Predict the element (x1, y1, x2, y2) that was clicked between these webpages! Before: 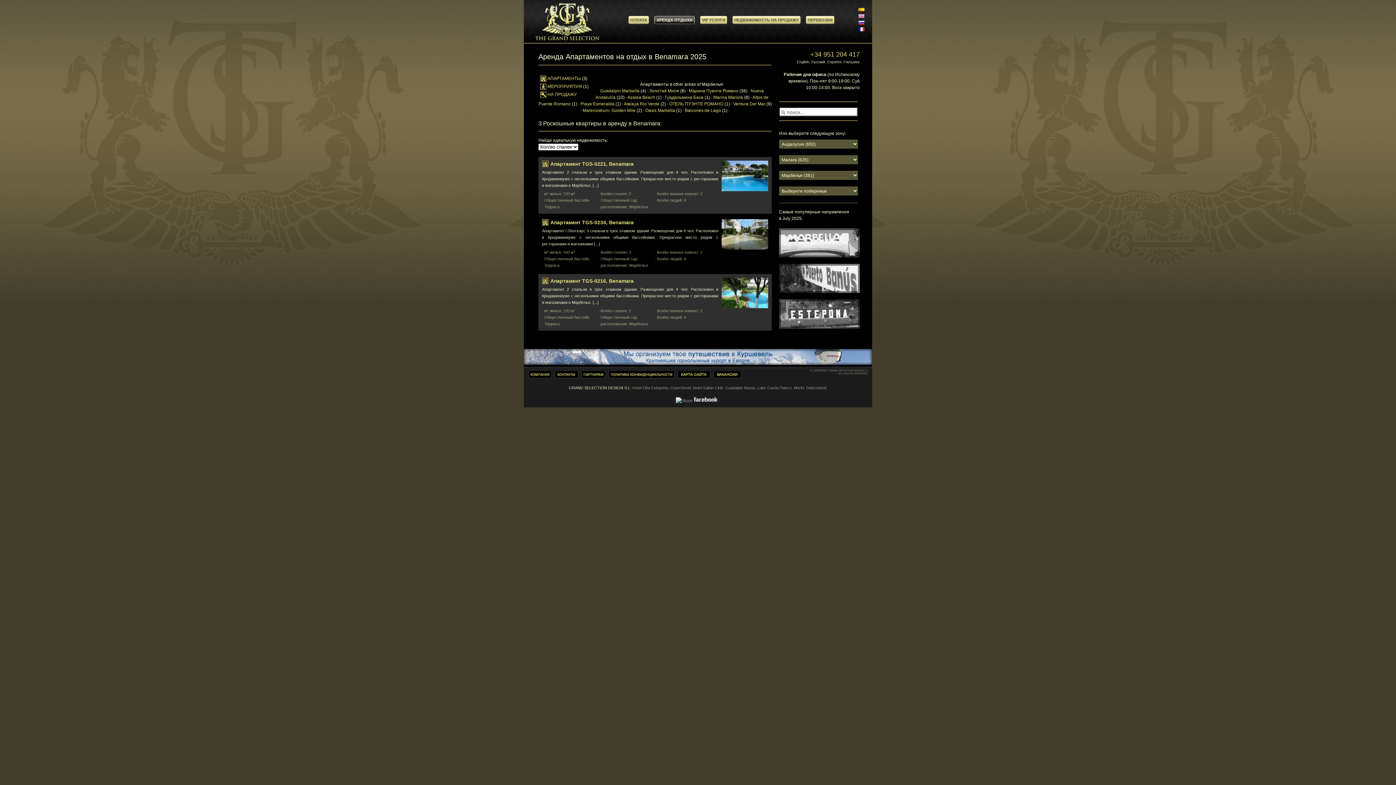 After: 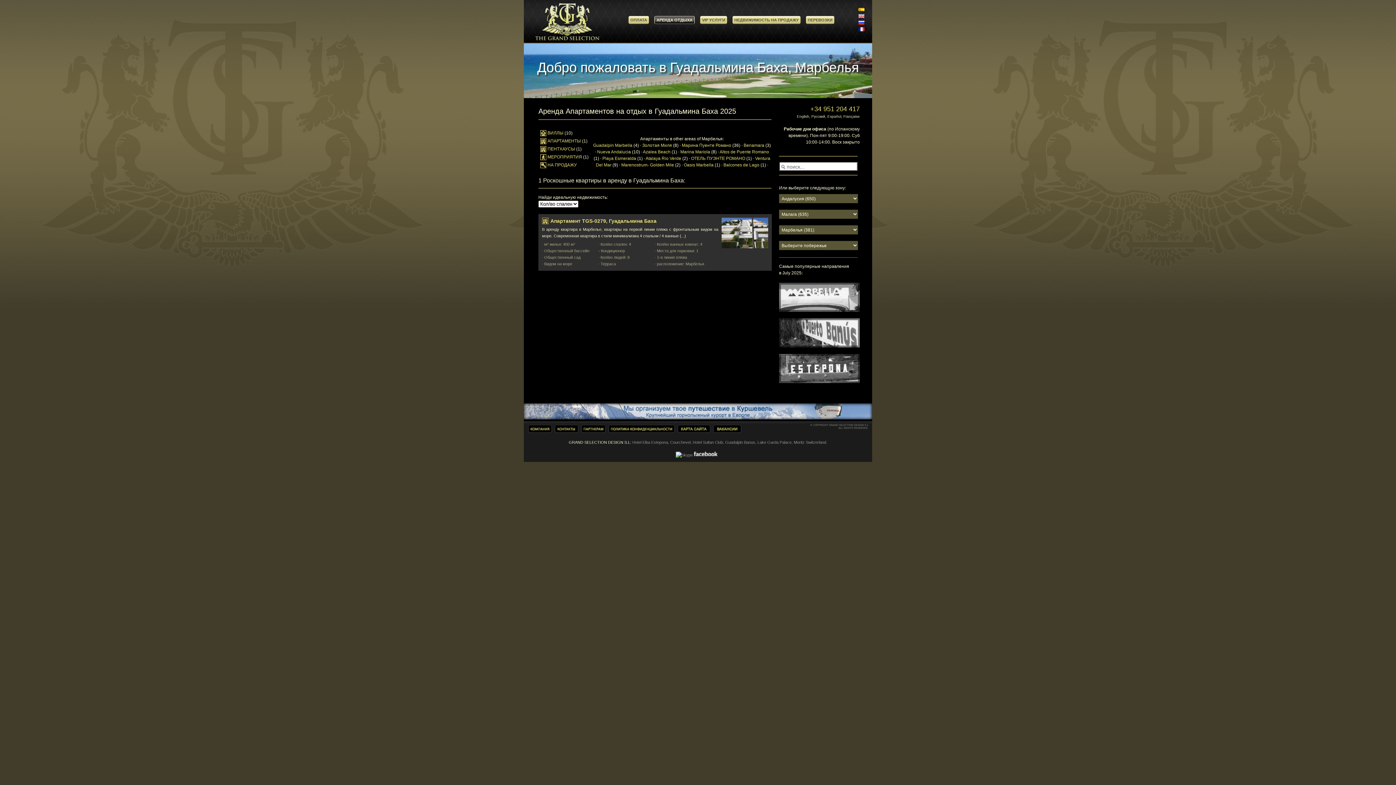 Action: bbox: (665, 94, 703, 100) label: Гуадальмина Баха